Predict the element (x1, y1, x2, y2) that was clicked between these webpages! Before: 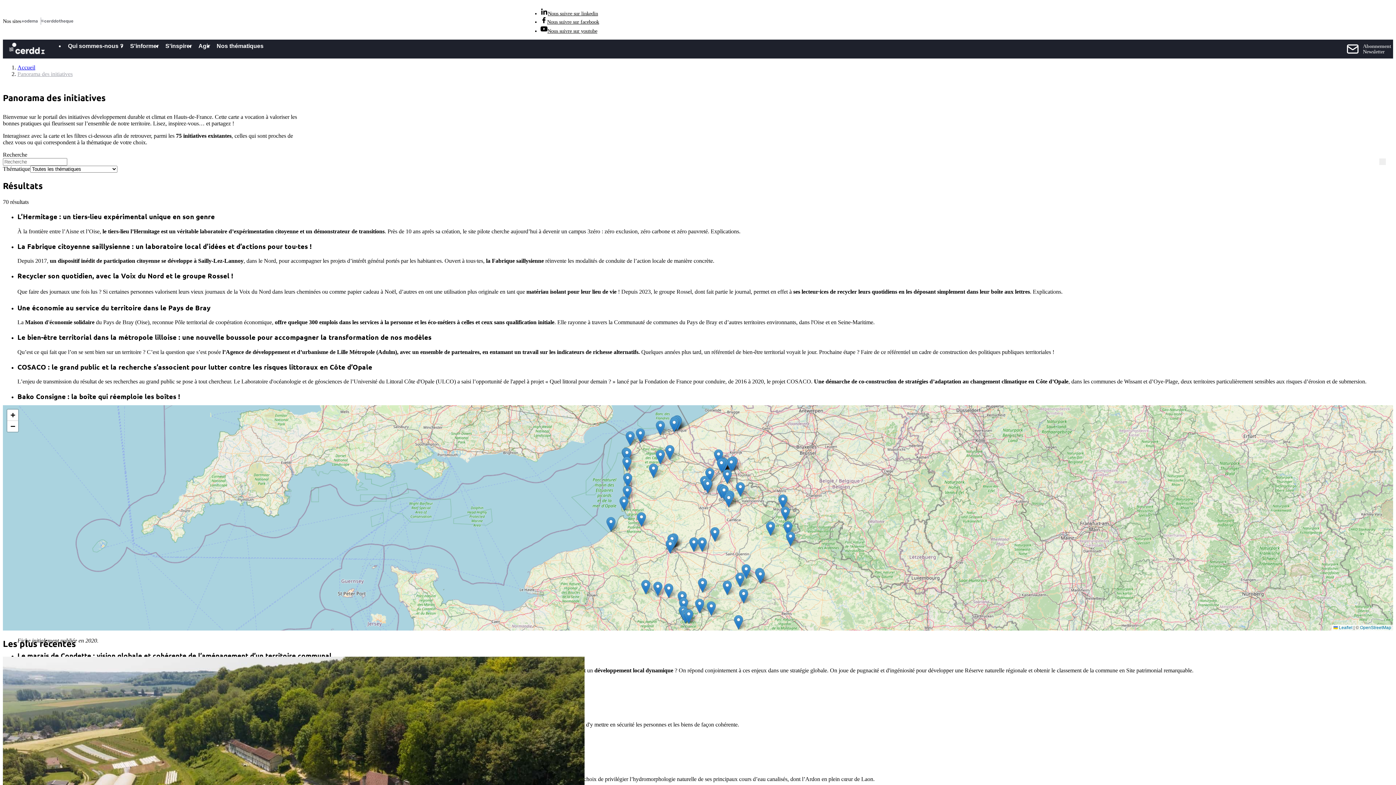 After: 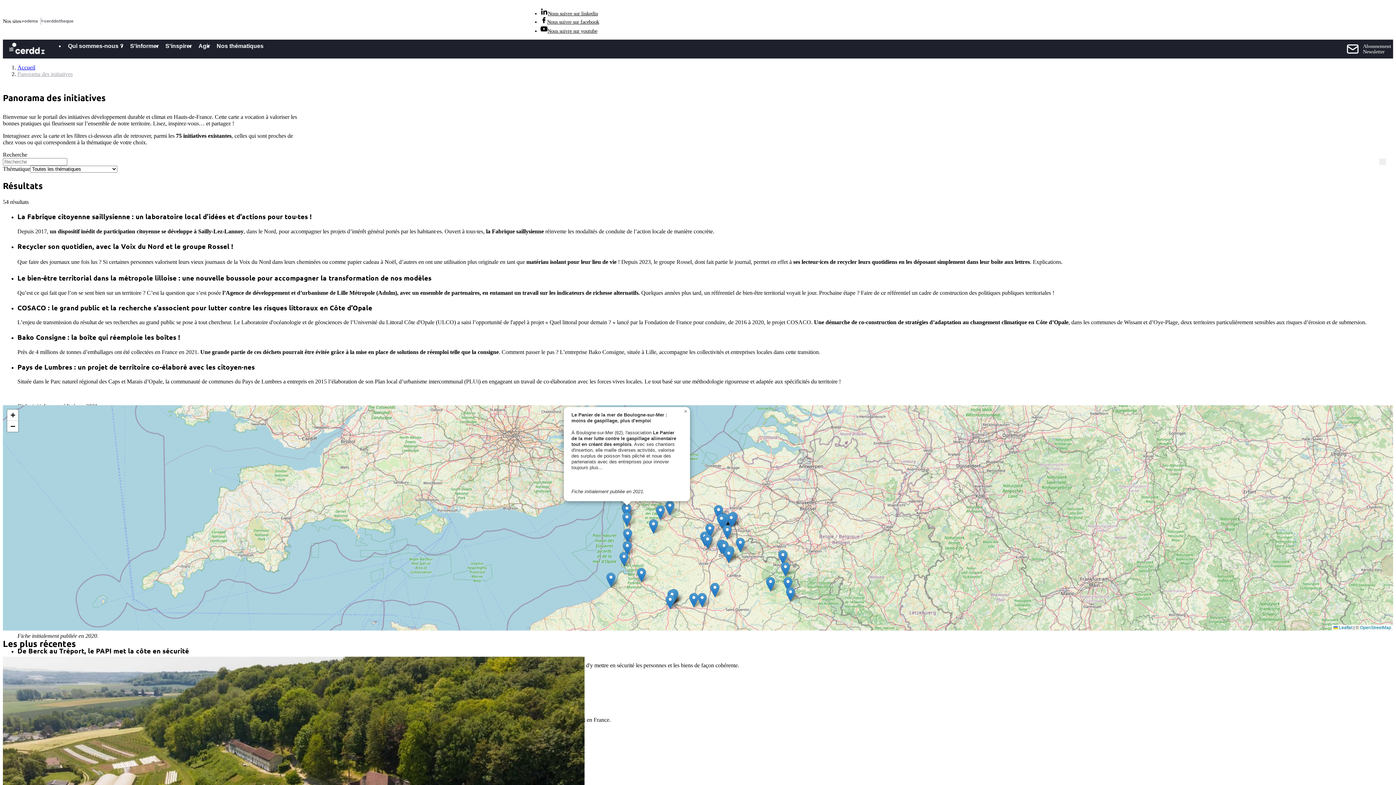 Action: bbox: (622, 447, 631, 462)